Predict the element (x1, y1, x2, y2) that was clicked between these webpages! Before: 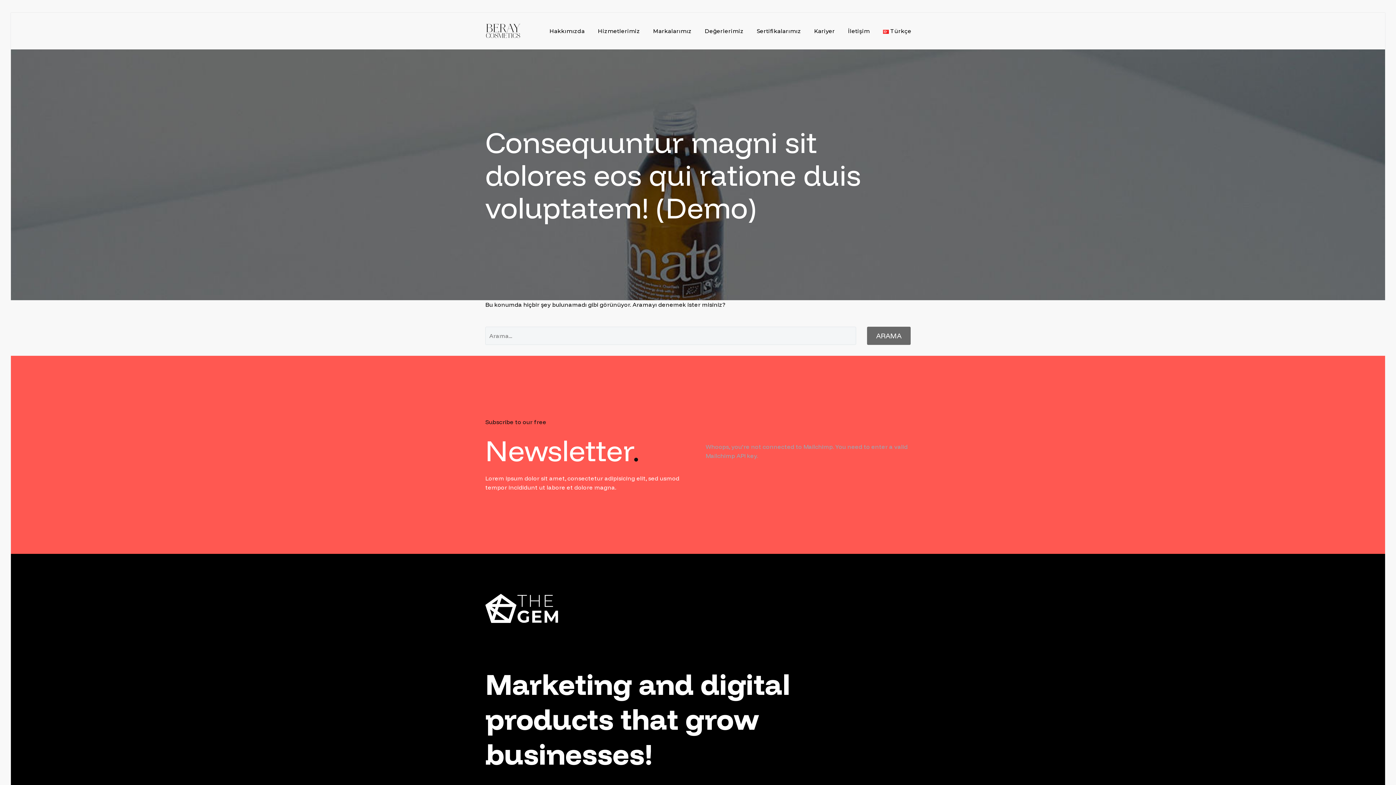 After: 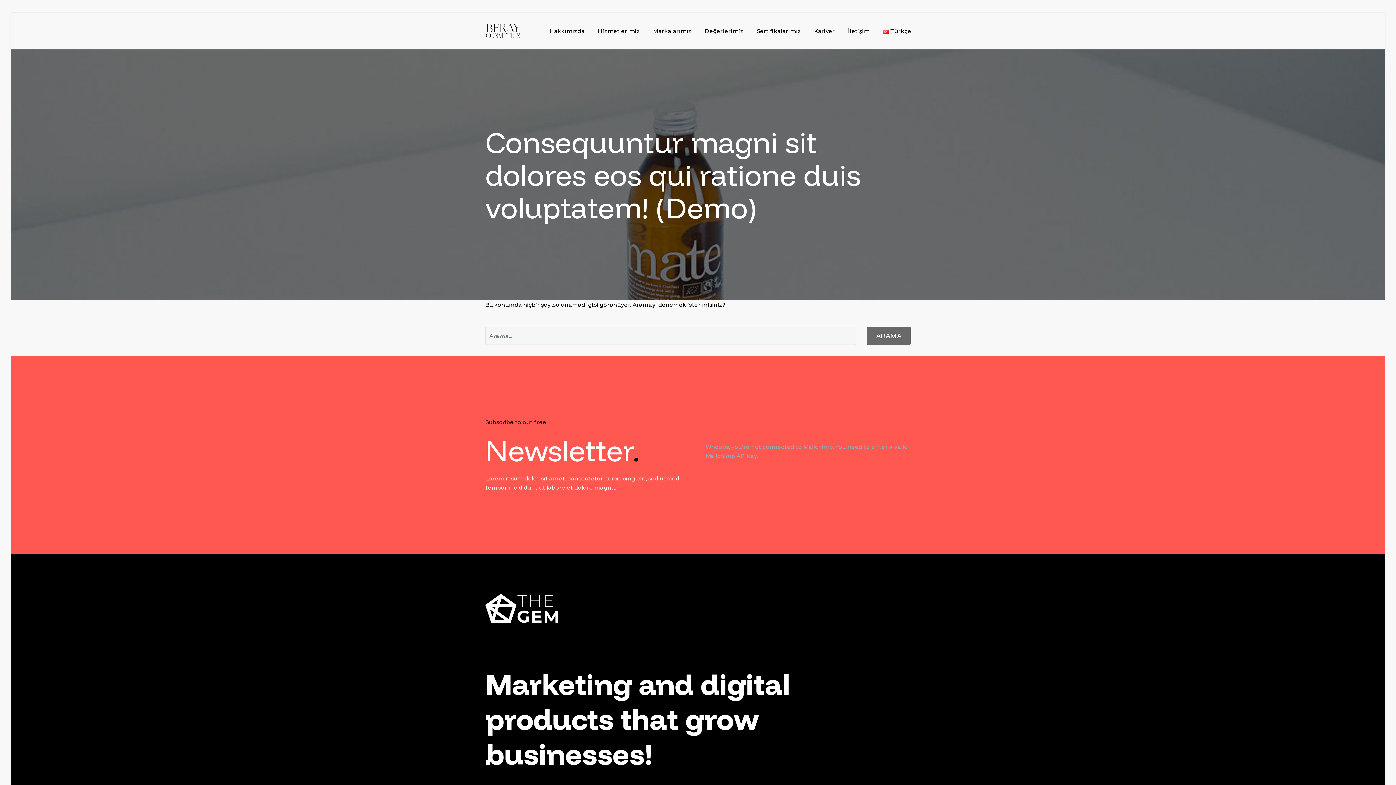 Action: bbox: (544, 24, 590, 37) label: Hakkımızda